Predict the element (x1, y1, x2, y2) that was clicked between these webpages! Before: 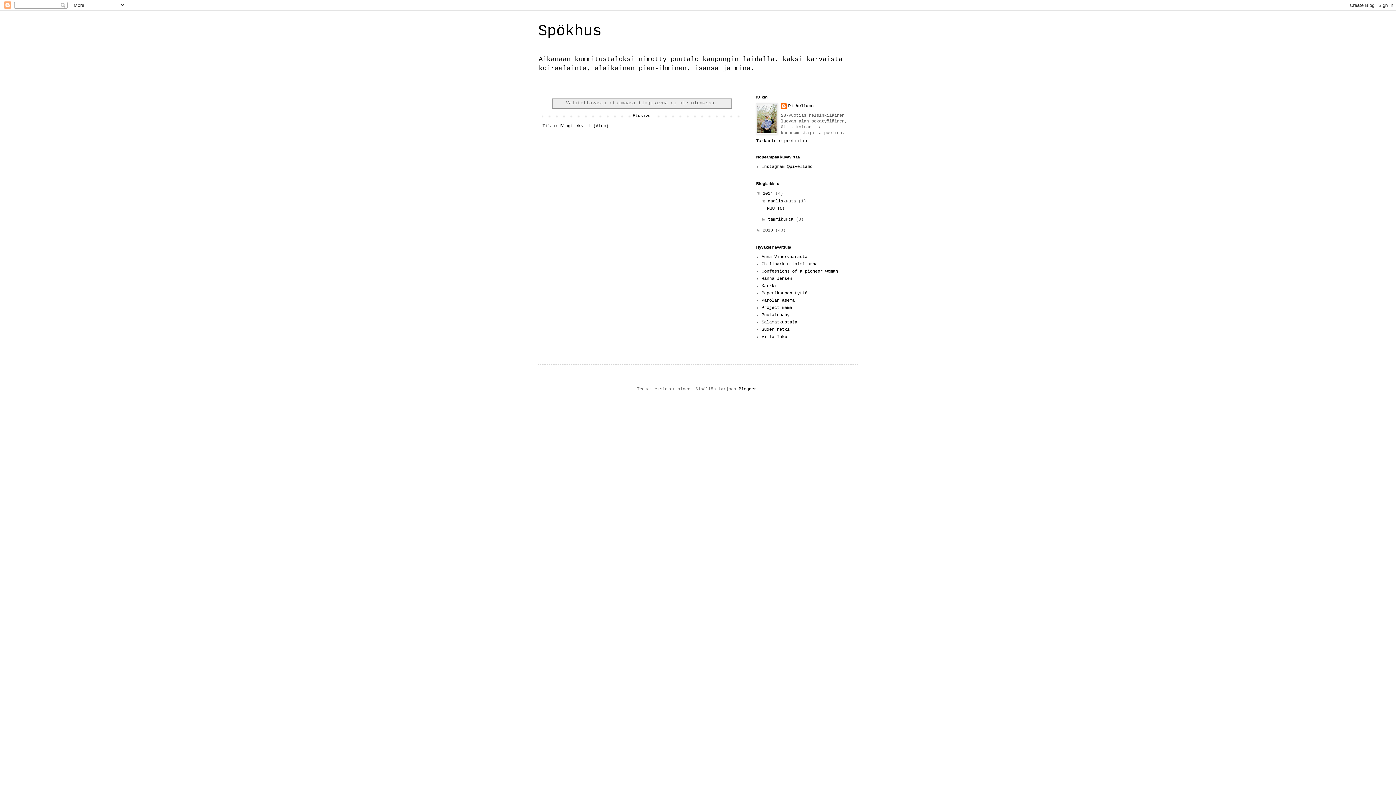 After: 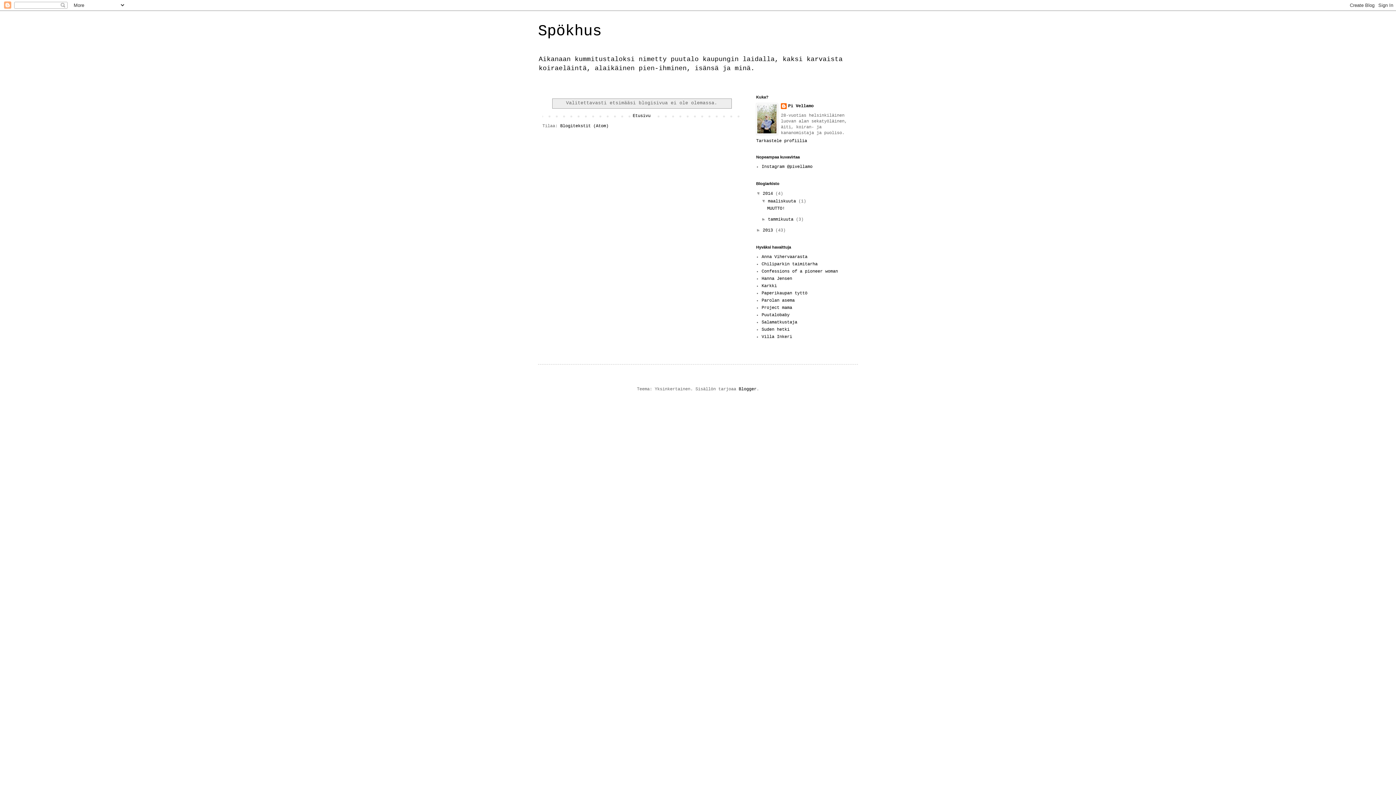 Action: label: Paperikaupan tyttö bbox: (761, 290, 807, 296)